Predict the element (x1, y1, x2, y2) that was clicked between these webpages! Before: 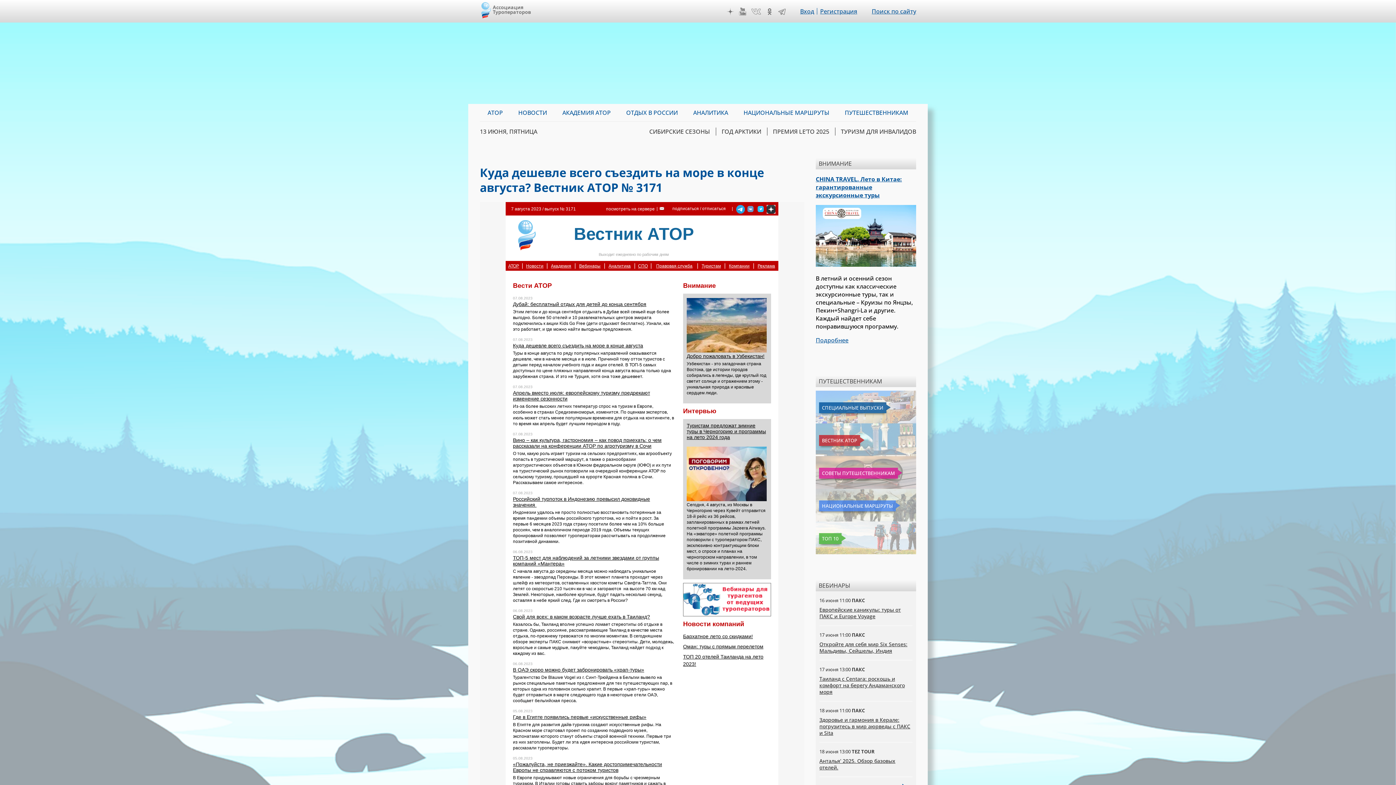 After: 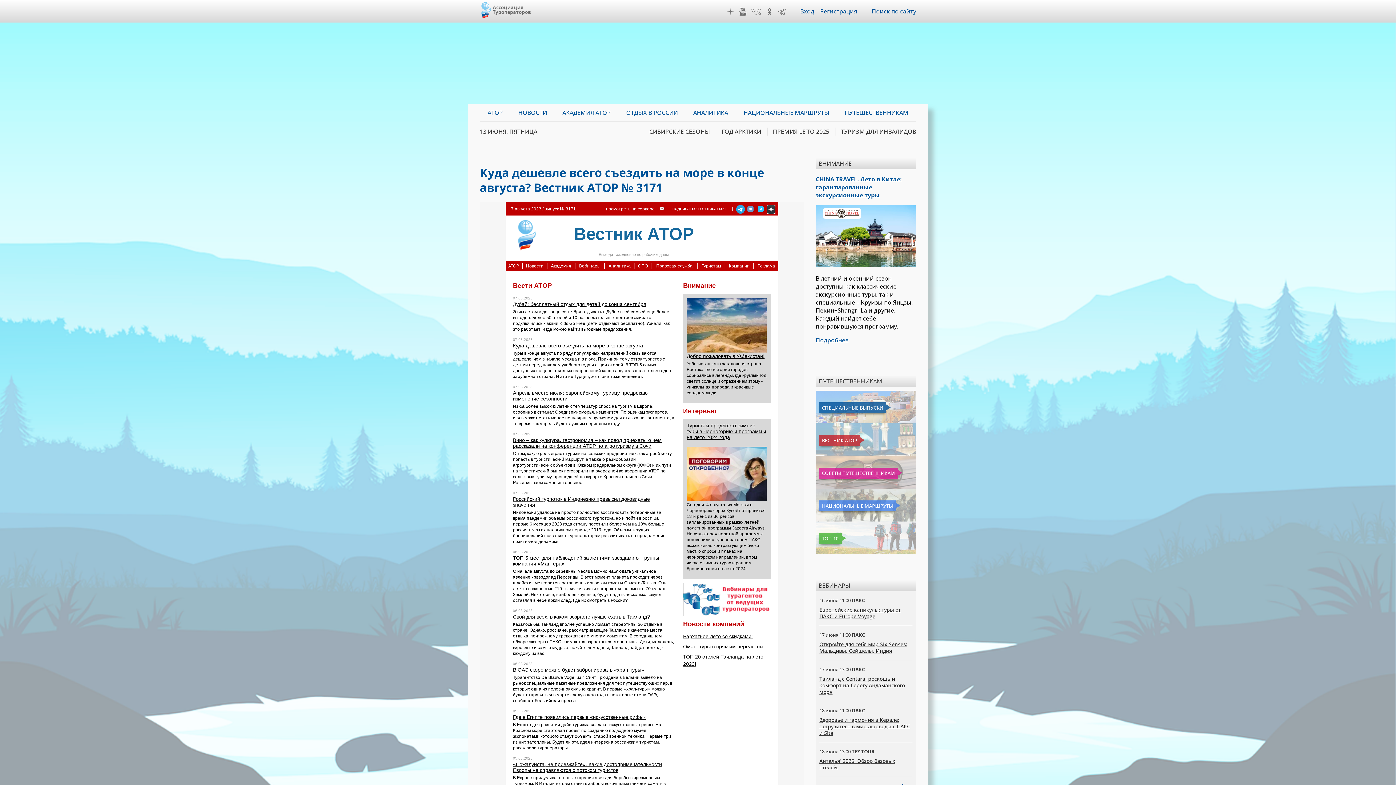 Action: bbox: (819, 716, 910, 736) label: Здоровье и гармония в Керале: погрузитесь в мир аюрведы с ПАКС и Sita